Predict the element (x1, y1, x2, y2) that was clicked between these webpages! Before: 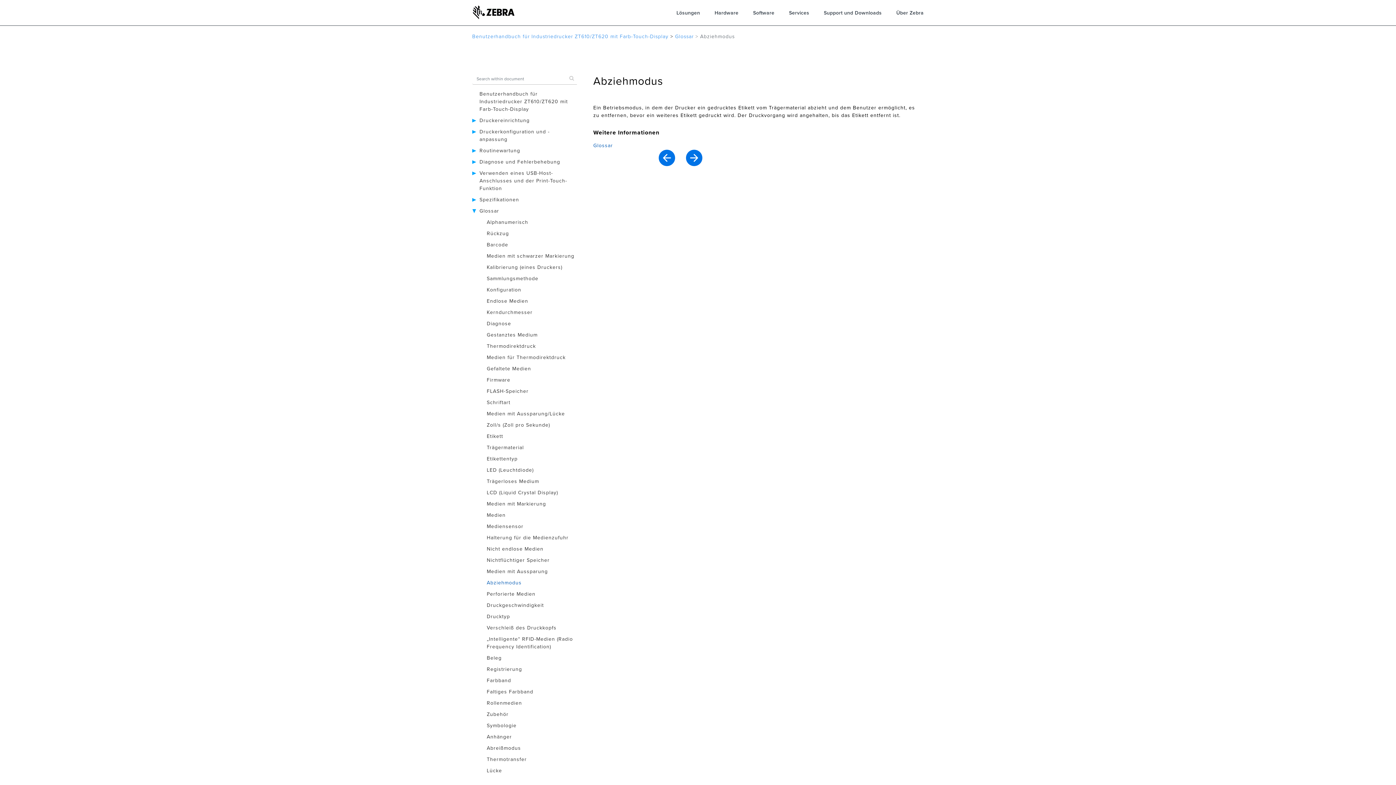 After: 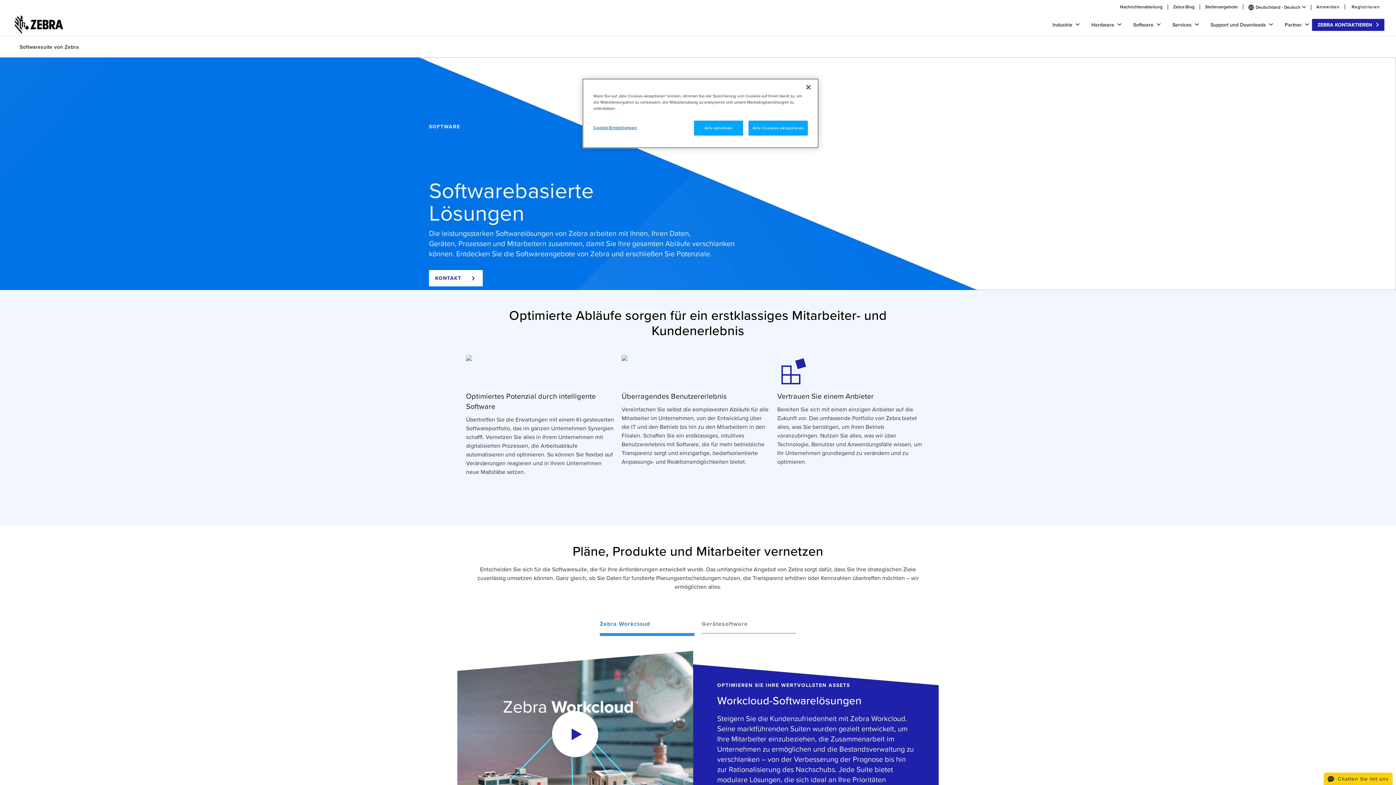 Action: bbox: (753, 8, 774, 16) label: Software